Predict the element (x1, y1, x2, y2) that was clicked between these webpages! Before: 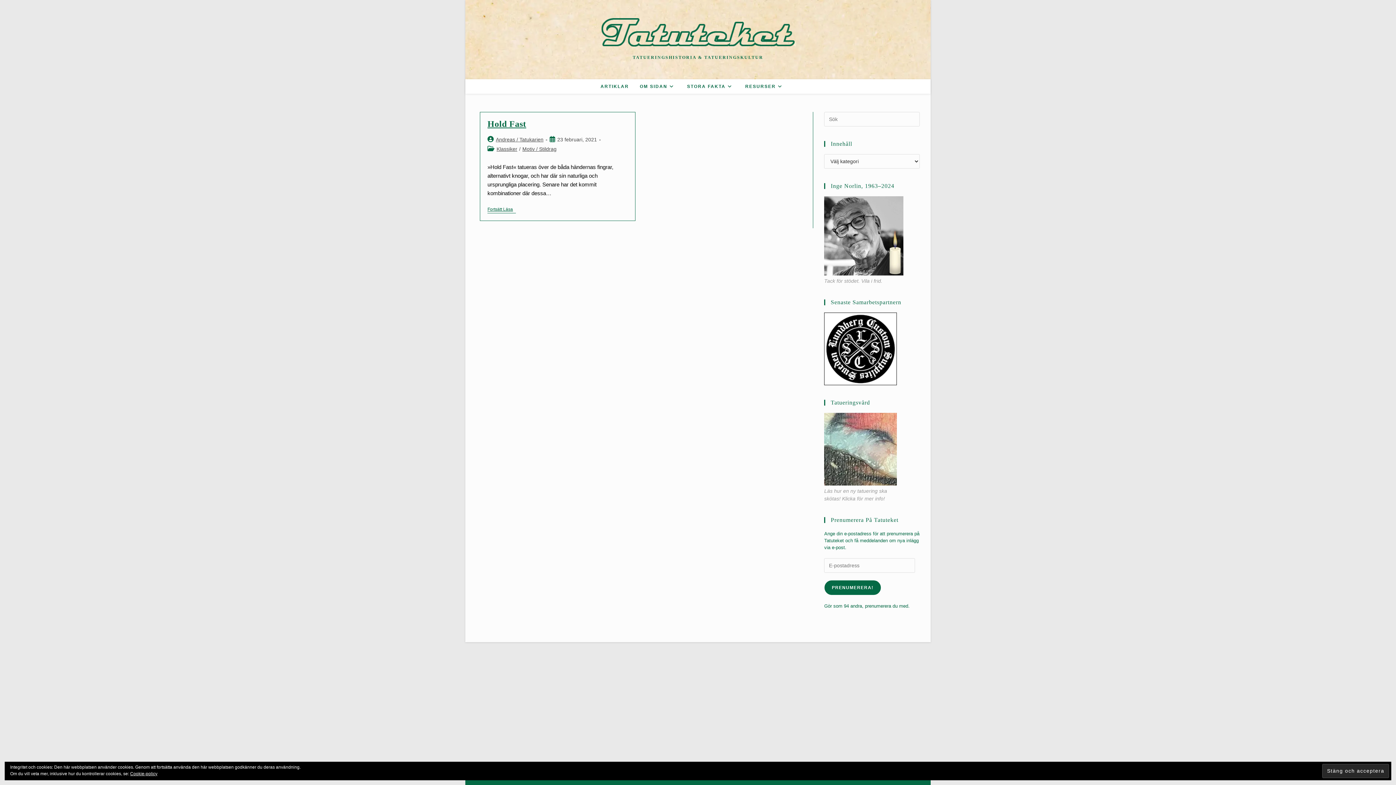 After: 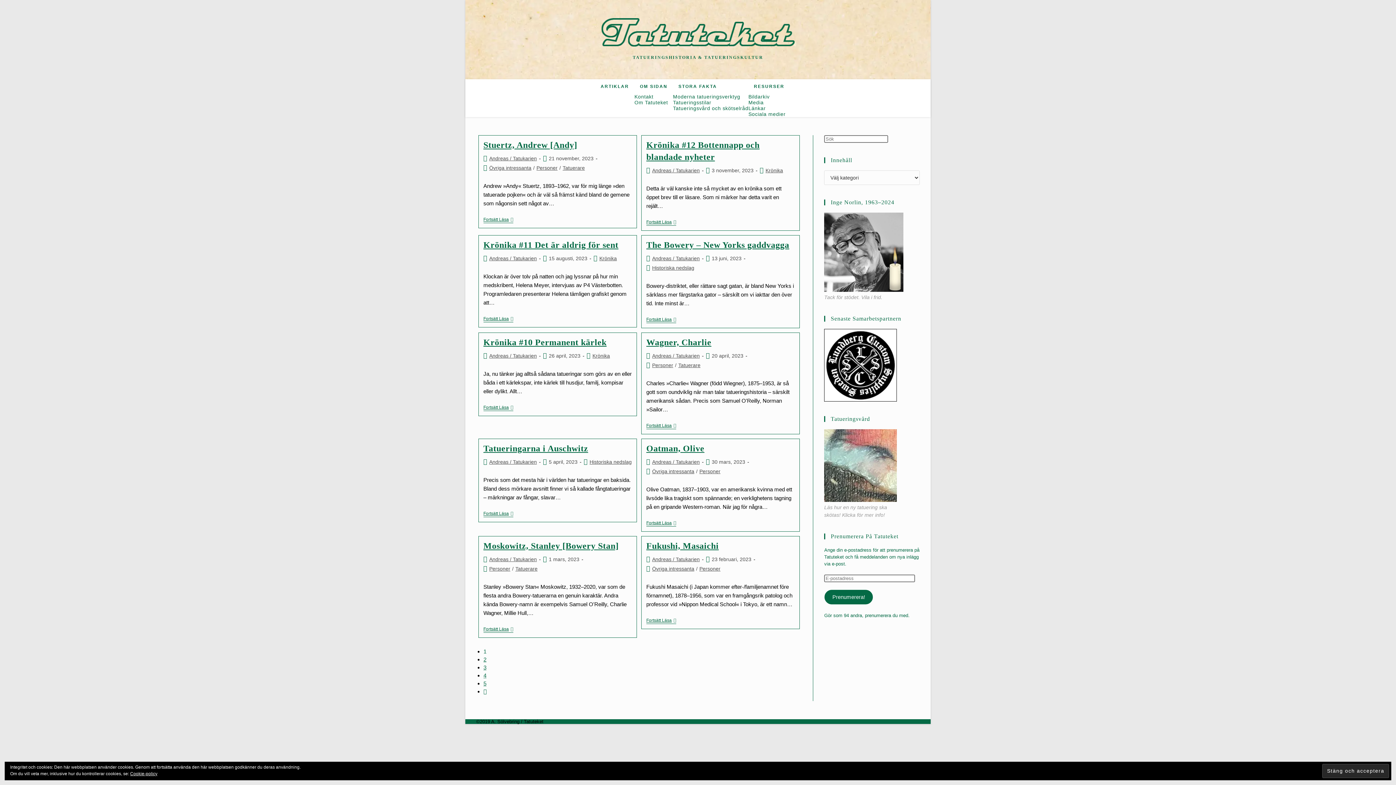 Action: bbox: (496, 136, 543, 142) label: Andreas / Tatukarien